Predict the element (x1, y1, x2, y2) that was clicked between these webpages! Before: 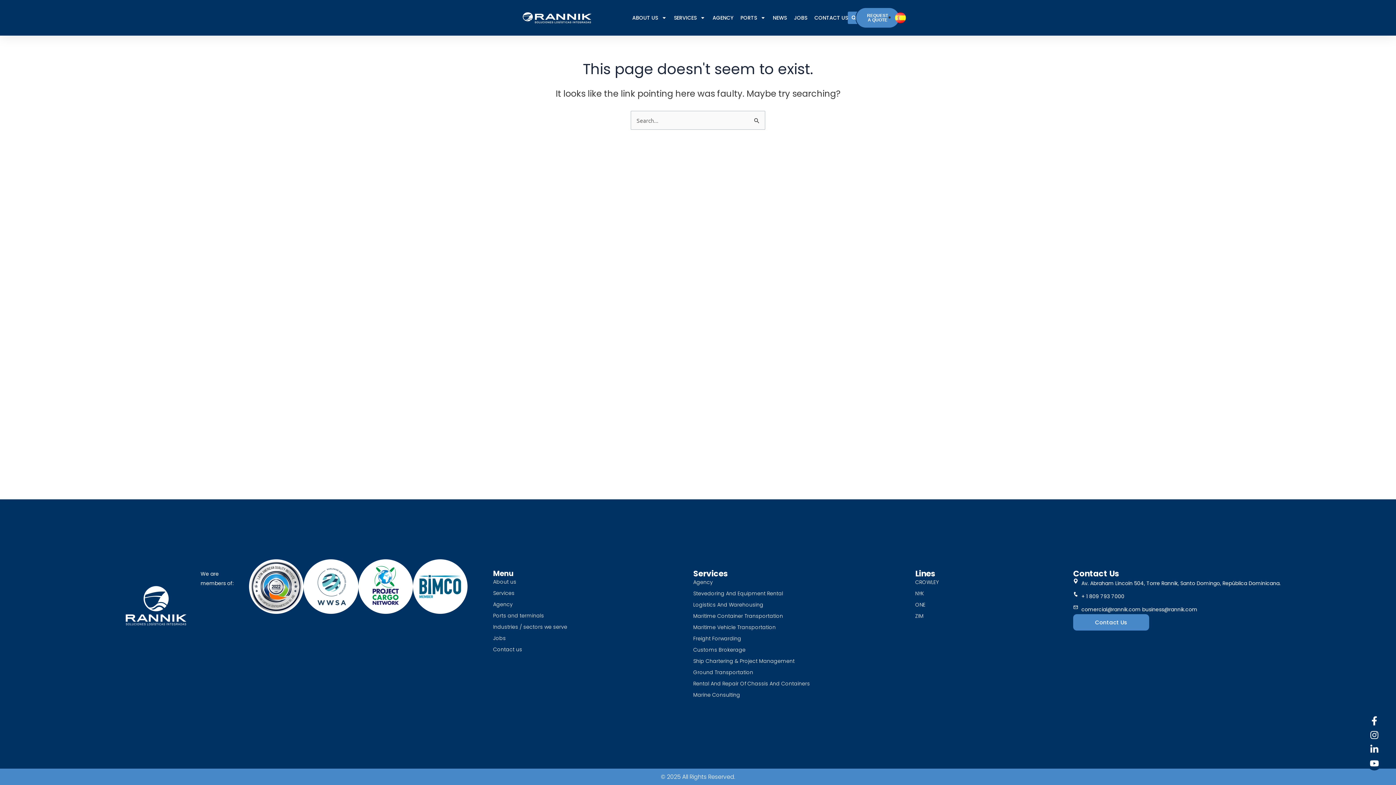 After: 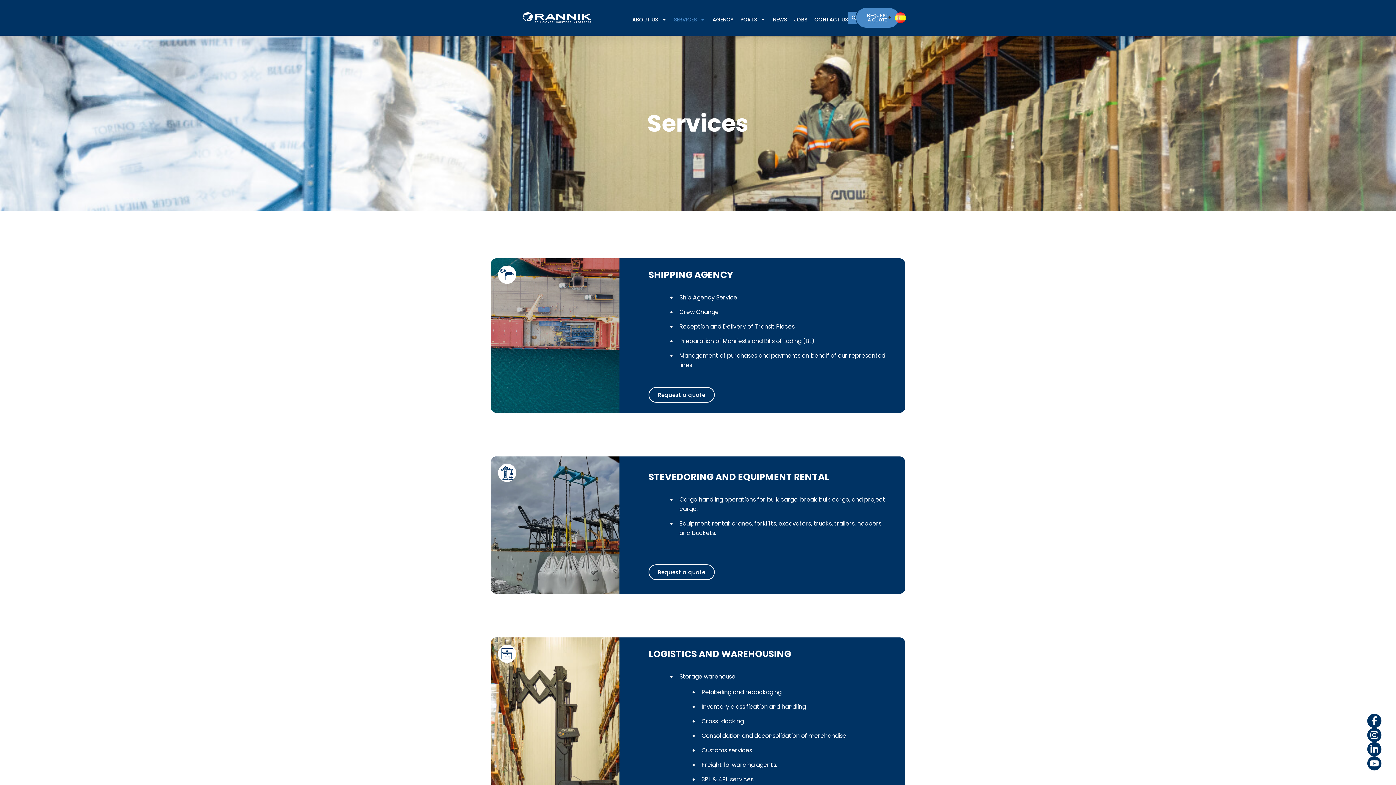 Action: label: Ship Chartering & Project Management bbox: (693, 657, 794, 665)